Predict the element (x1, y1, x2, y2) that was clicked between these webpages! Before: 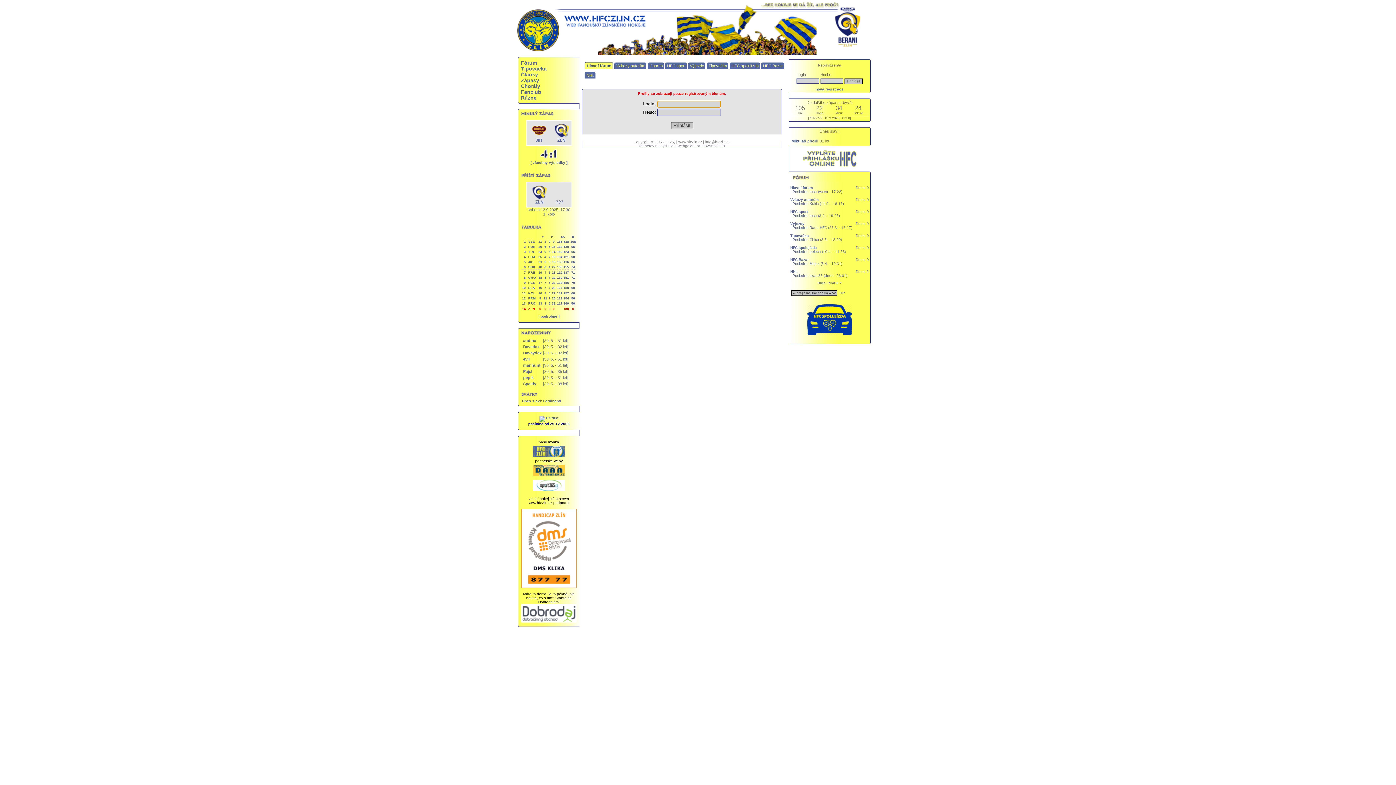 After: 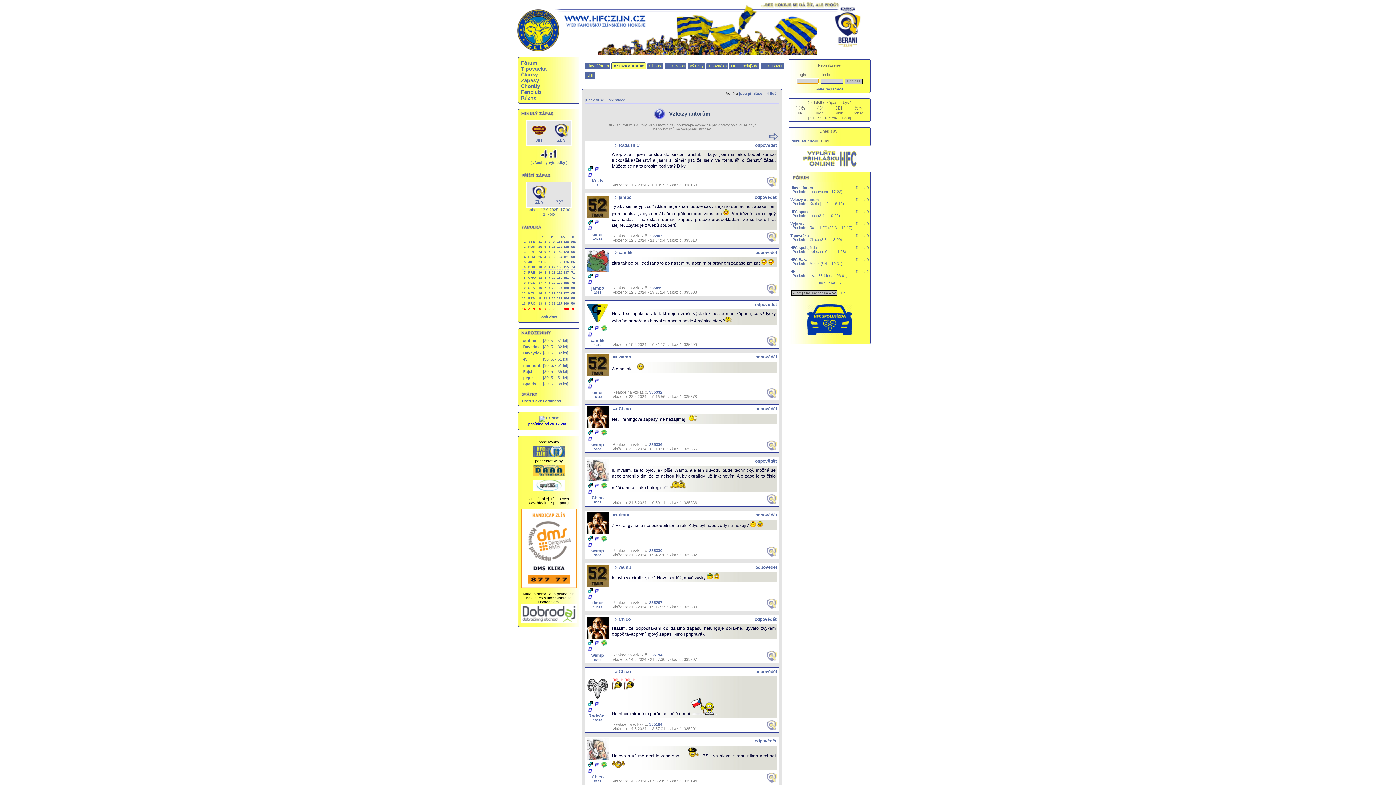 Action: label: Vzkazy autorům bbox: (614, 62, 646, 69)